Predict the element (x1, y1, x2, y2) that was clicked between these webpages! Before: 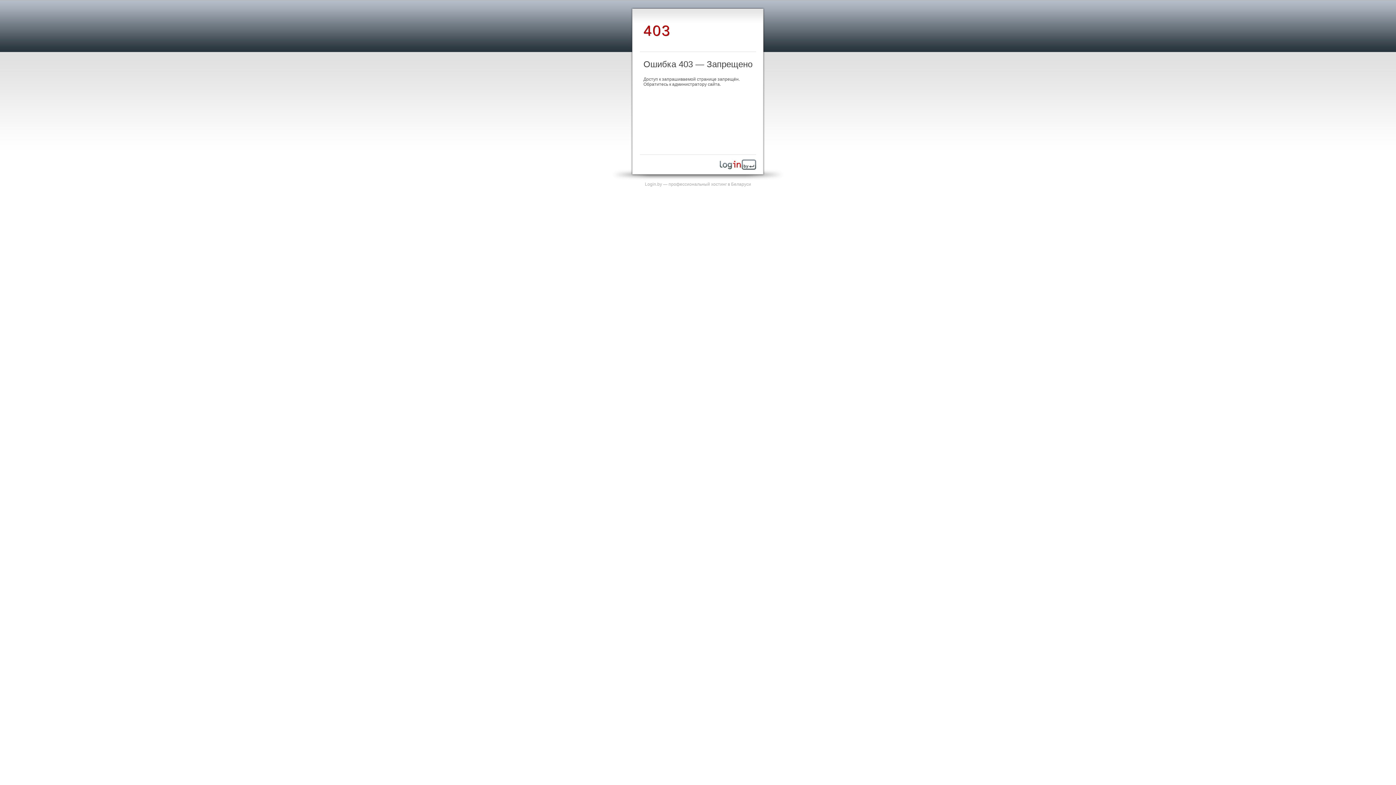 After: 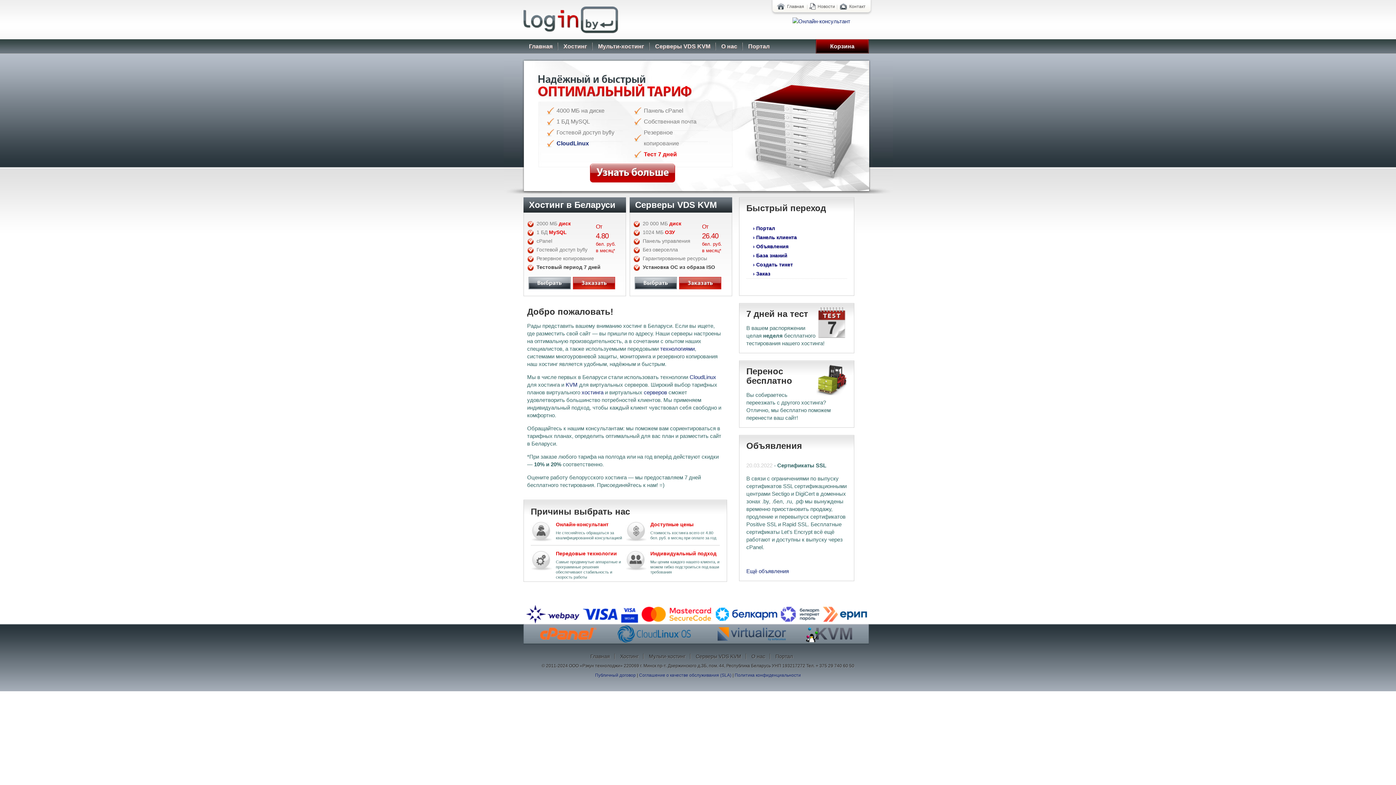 Action: bbox: (720, 165, 756, 170)